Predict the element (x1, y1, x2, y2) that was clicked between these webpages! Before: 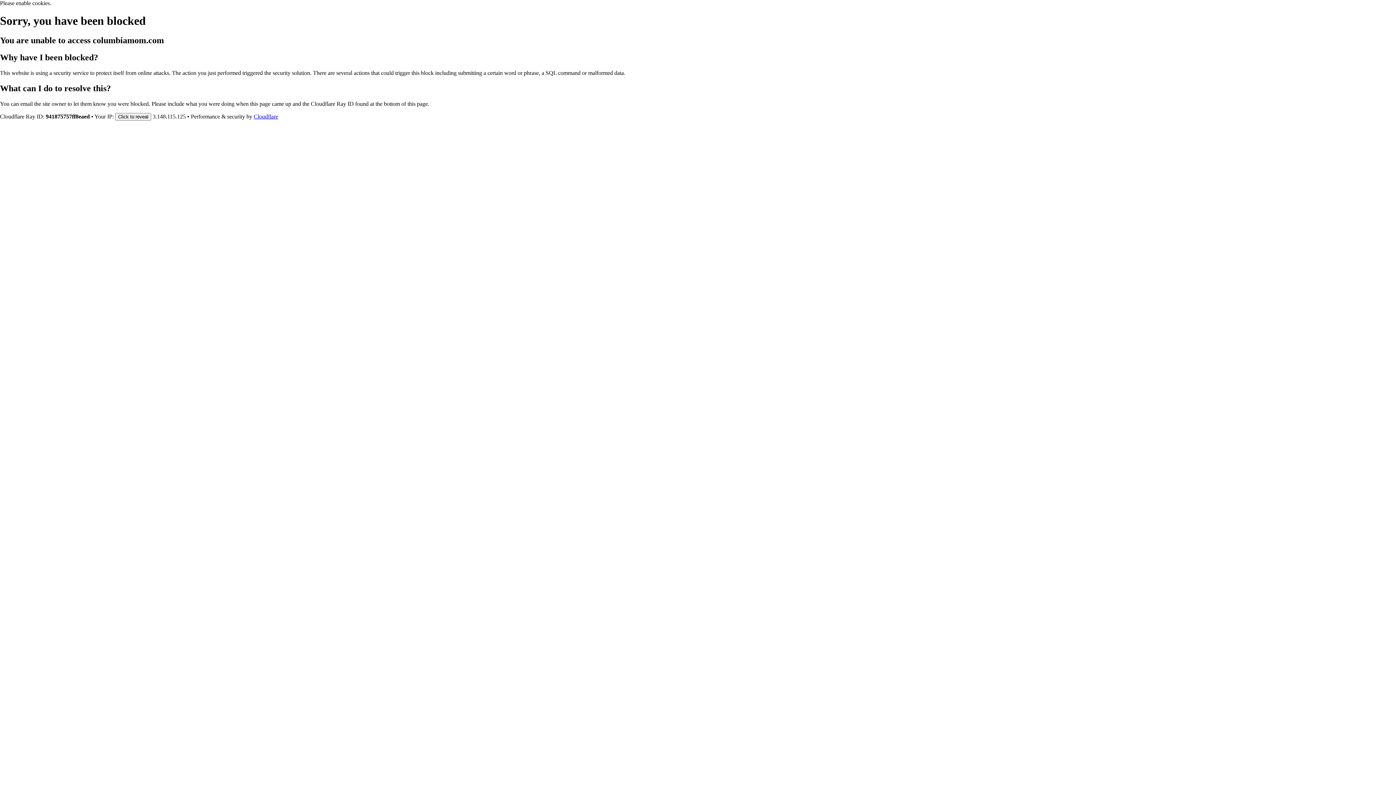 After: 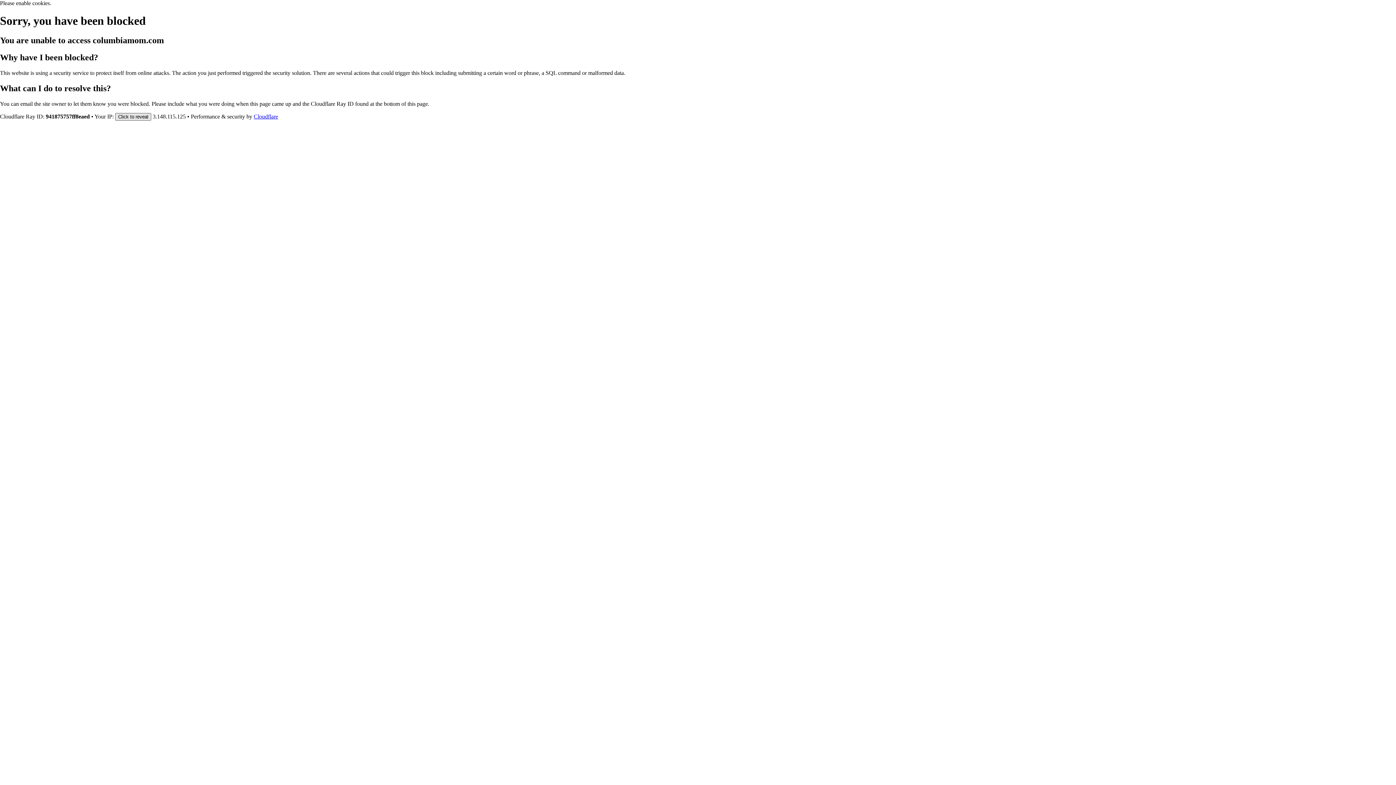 Action: bbox: (115, 112, 151, 120) label: Click to reveal